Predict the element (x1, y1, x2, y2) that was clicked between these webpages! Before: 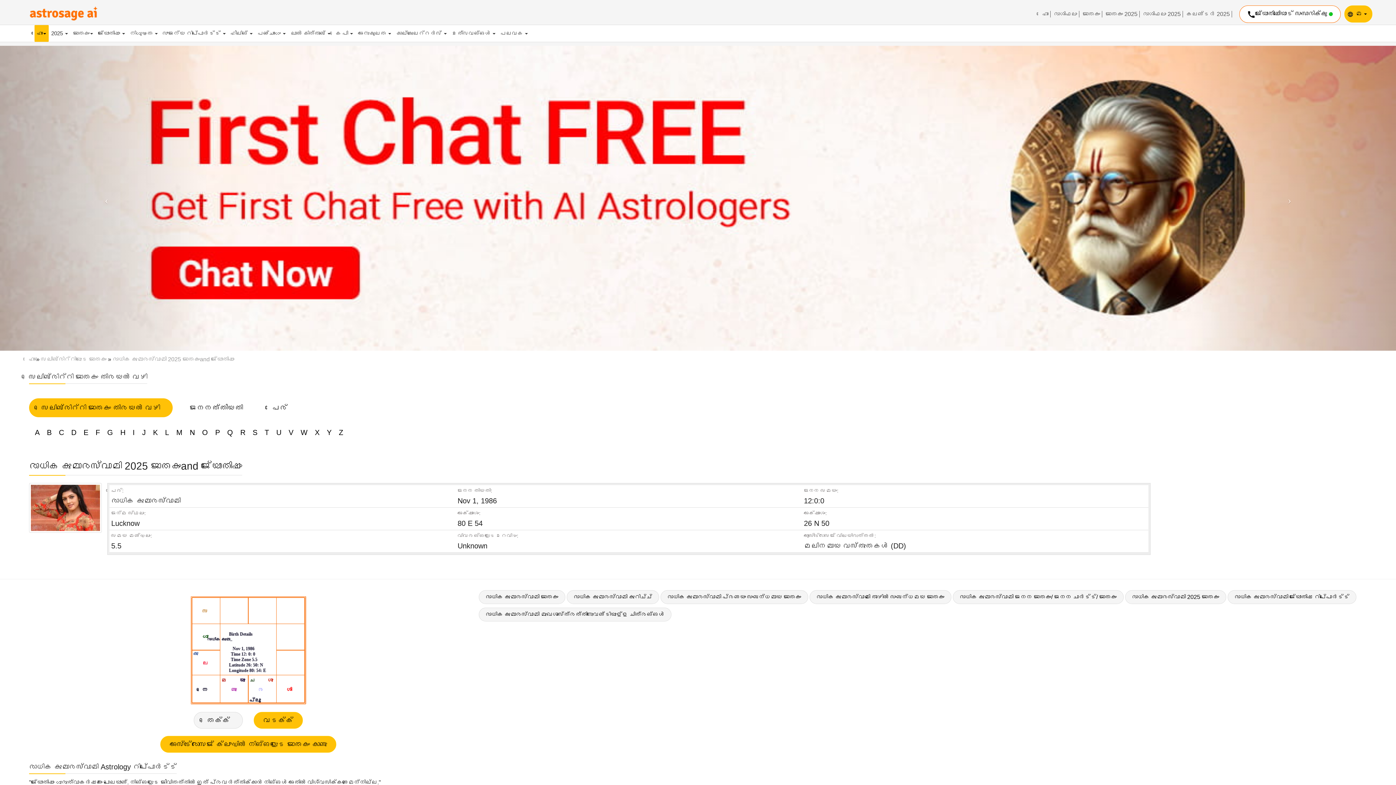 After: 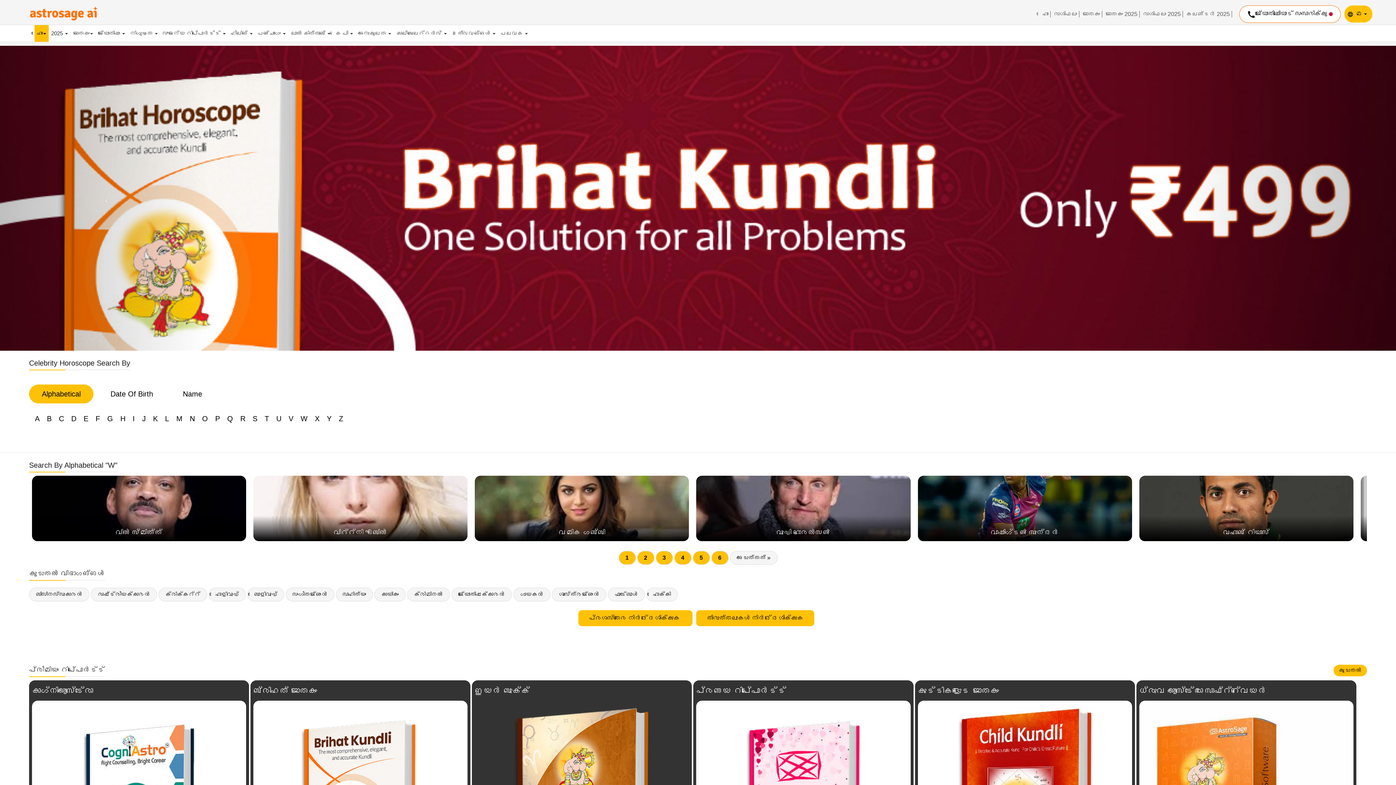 Action: bbox: (297, 427, 310, 438) label: W